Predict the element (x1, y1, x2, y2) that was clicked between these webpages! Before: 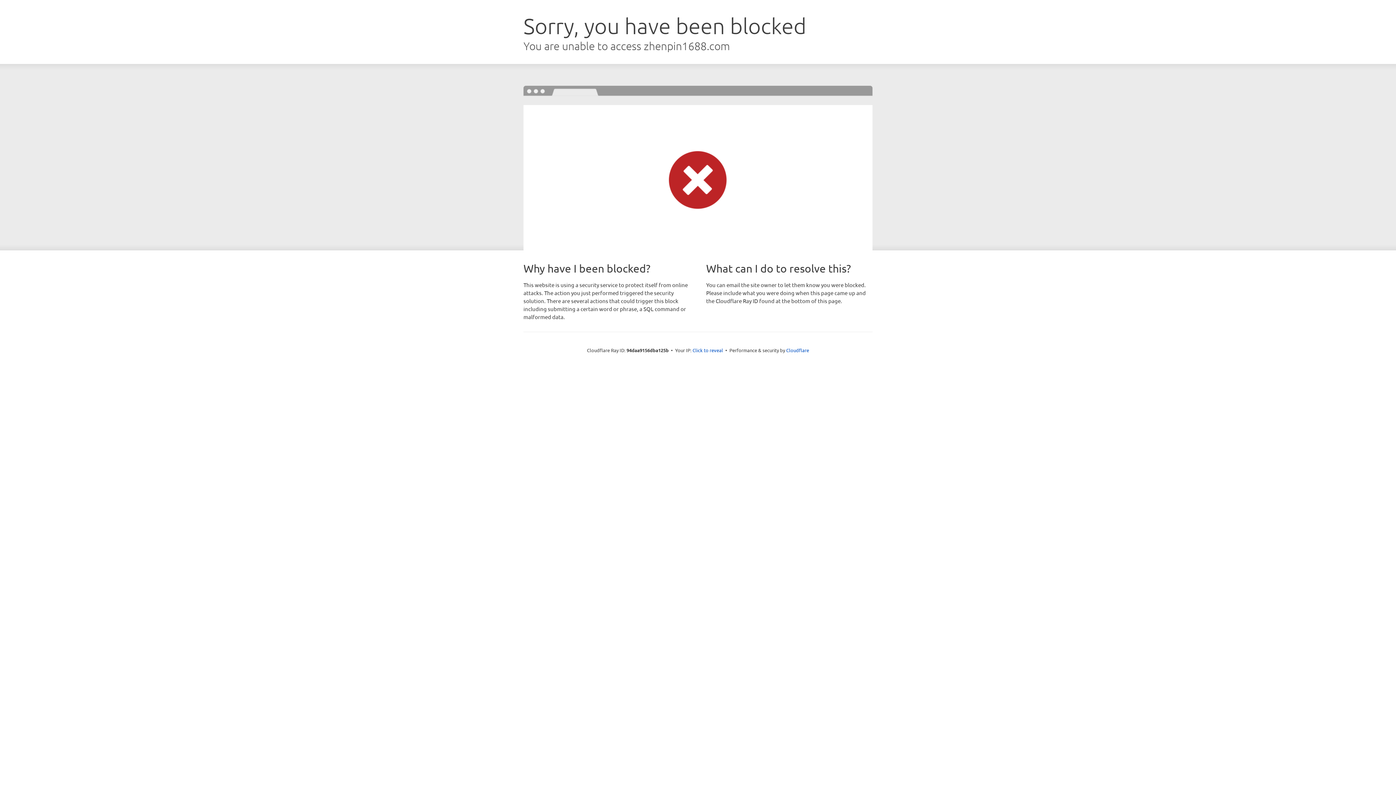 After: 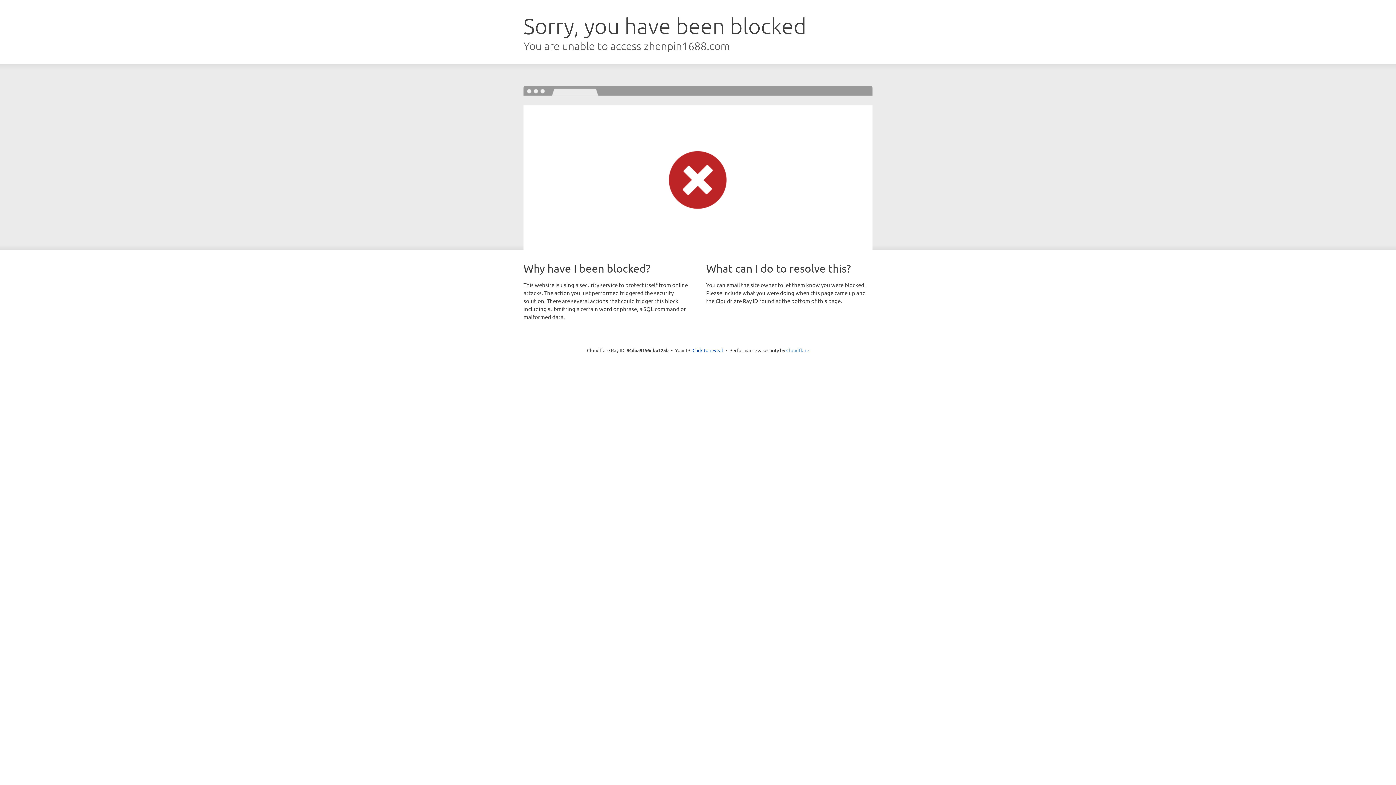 Action: label: Cloudflare bbox: (786, 347, 809, 353)